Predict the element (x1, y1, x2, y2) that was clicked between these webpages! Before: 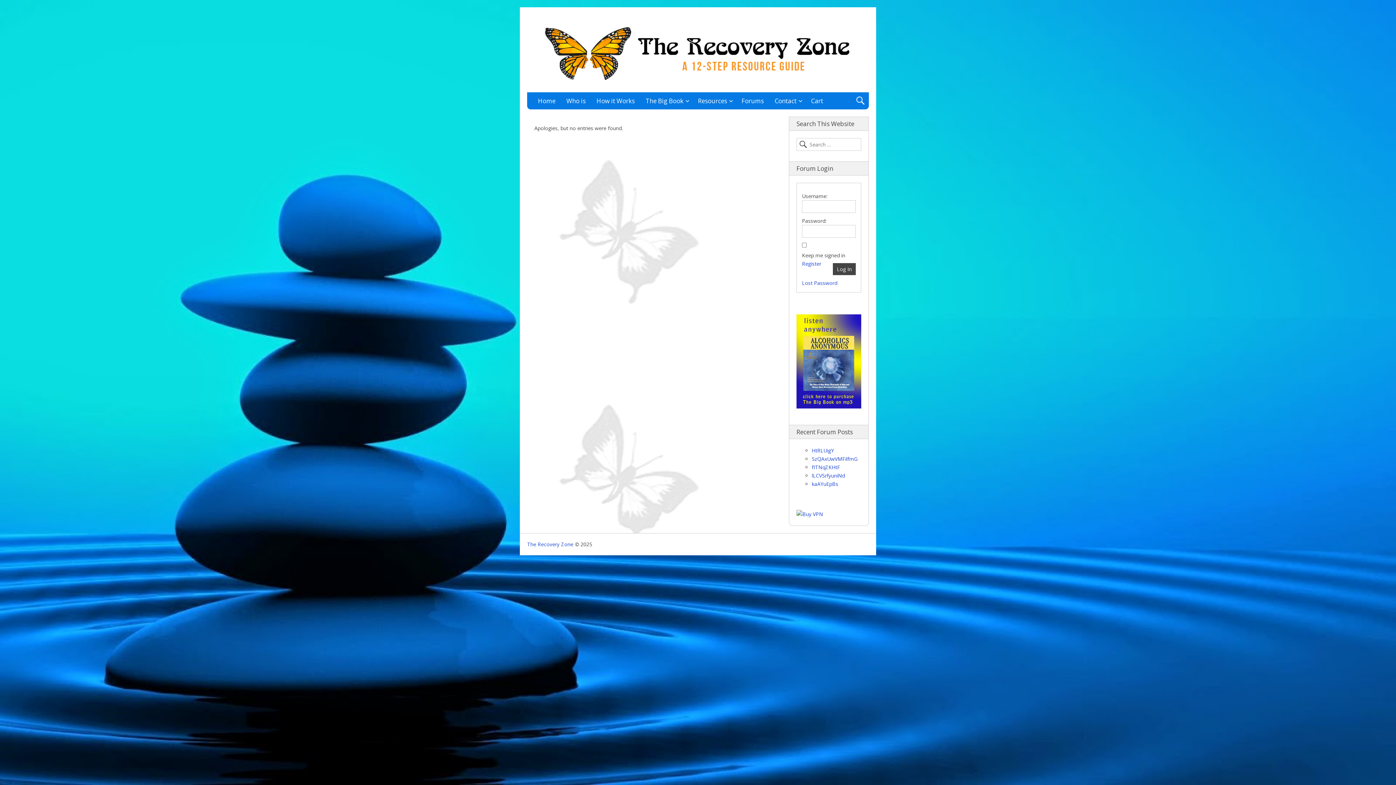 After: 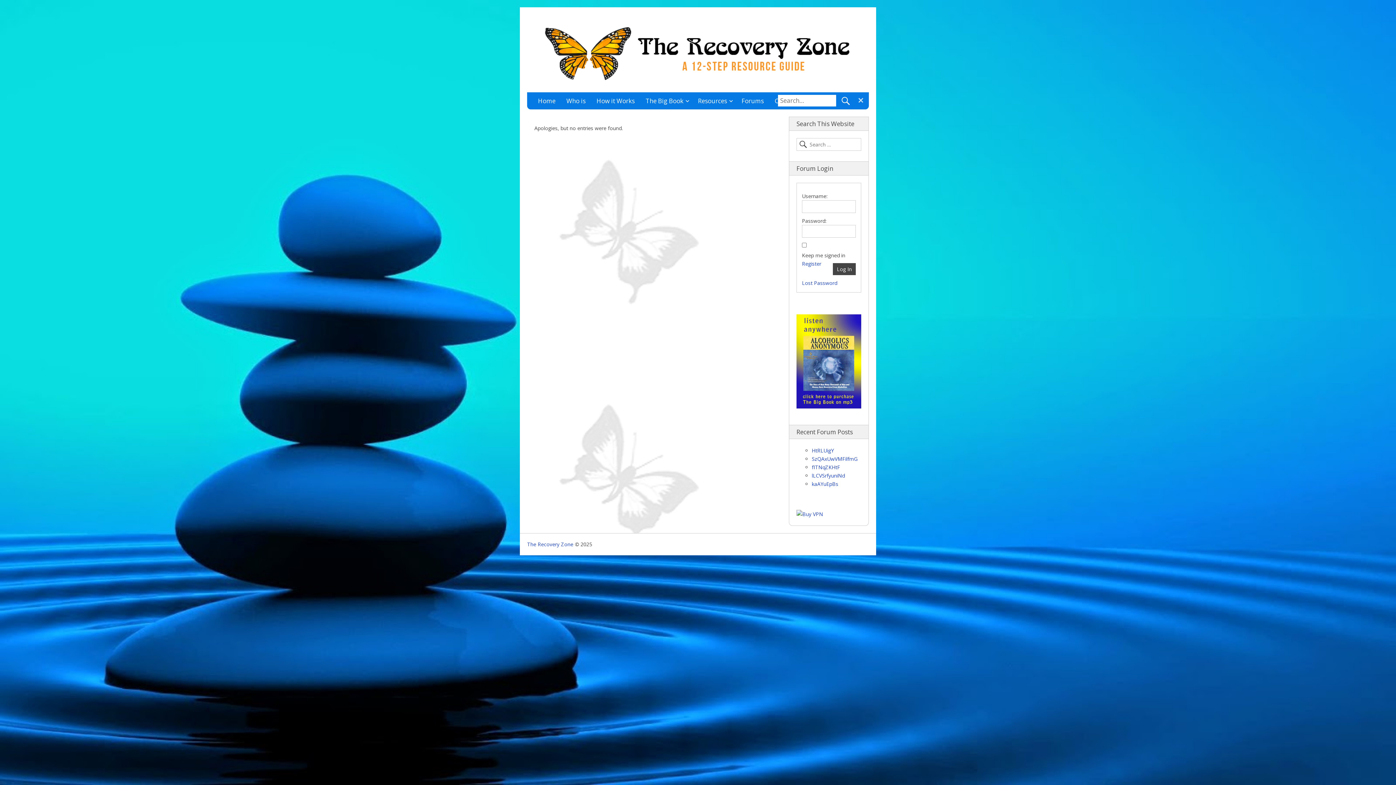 Action: label: Expand Search Form bbox: (852, 92, 869, 109)